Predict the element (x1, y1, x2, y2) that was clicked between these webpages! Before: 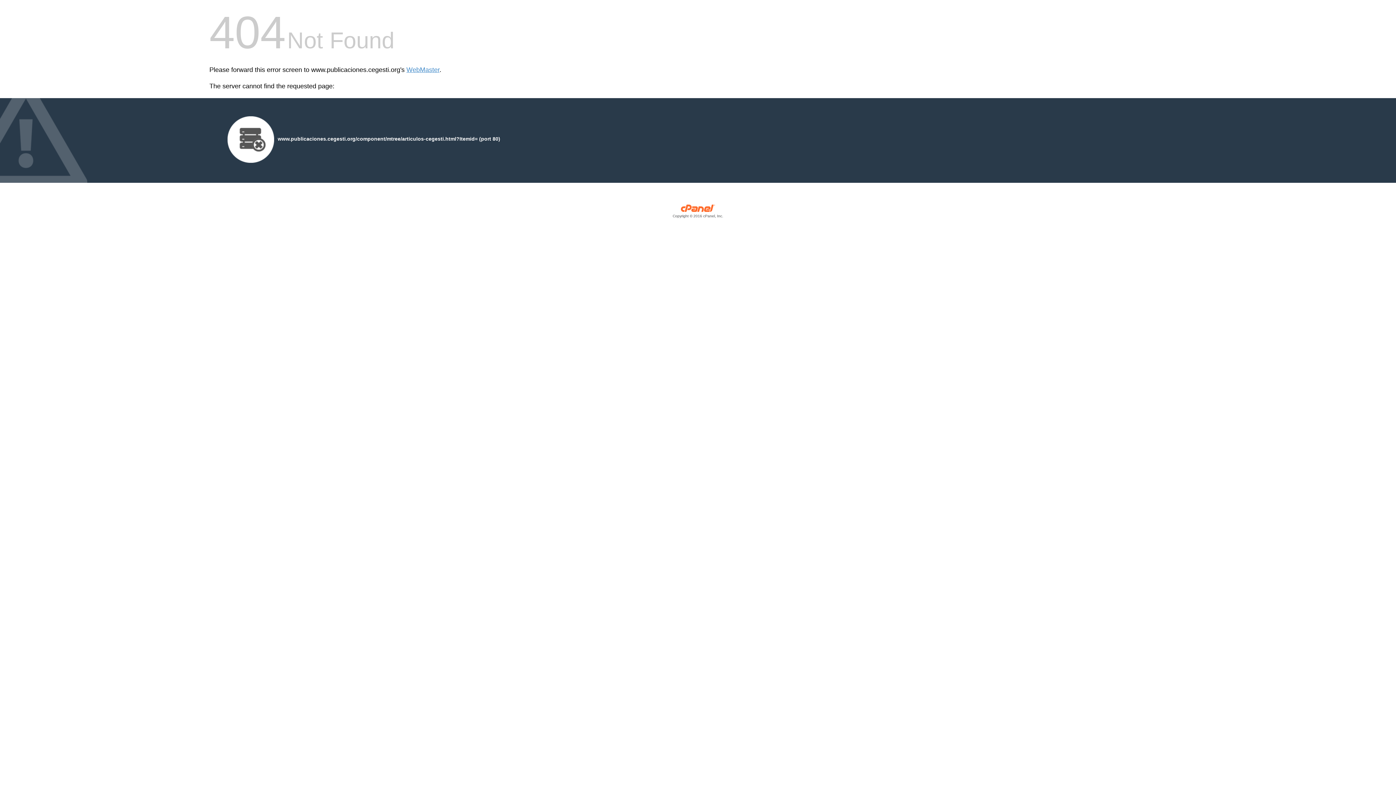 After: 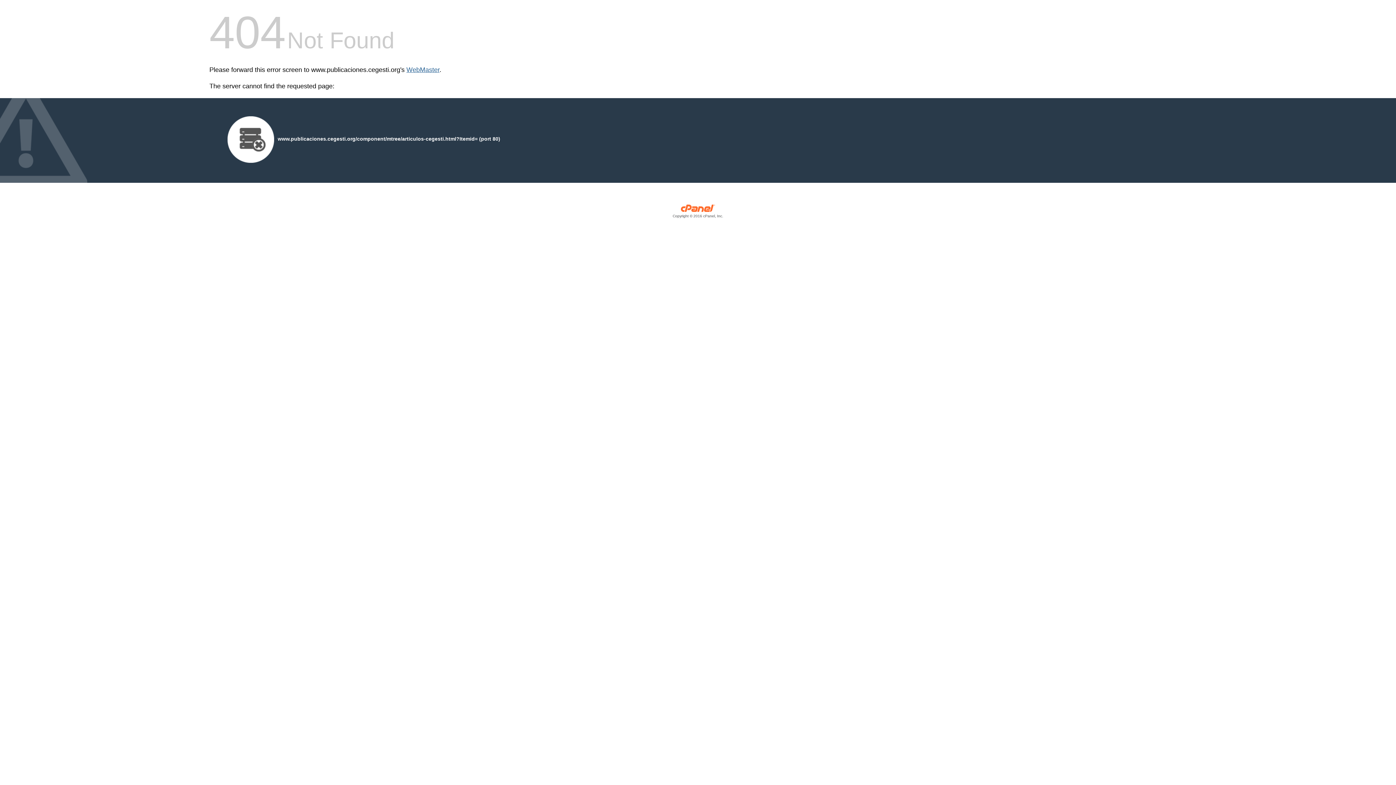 Action: label: WebMaster bbox: (406, 66, 439, 73)